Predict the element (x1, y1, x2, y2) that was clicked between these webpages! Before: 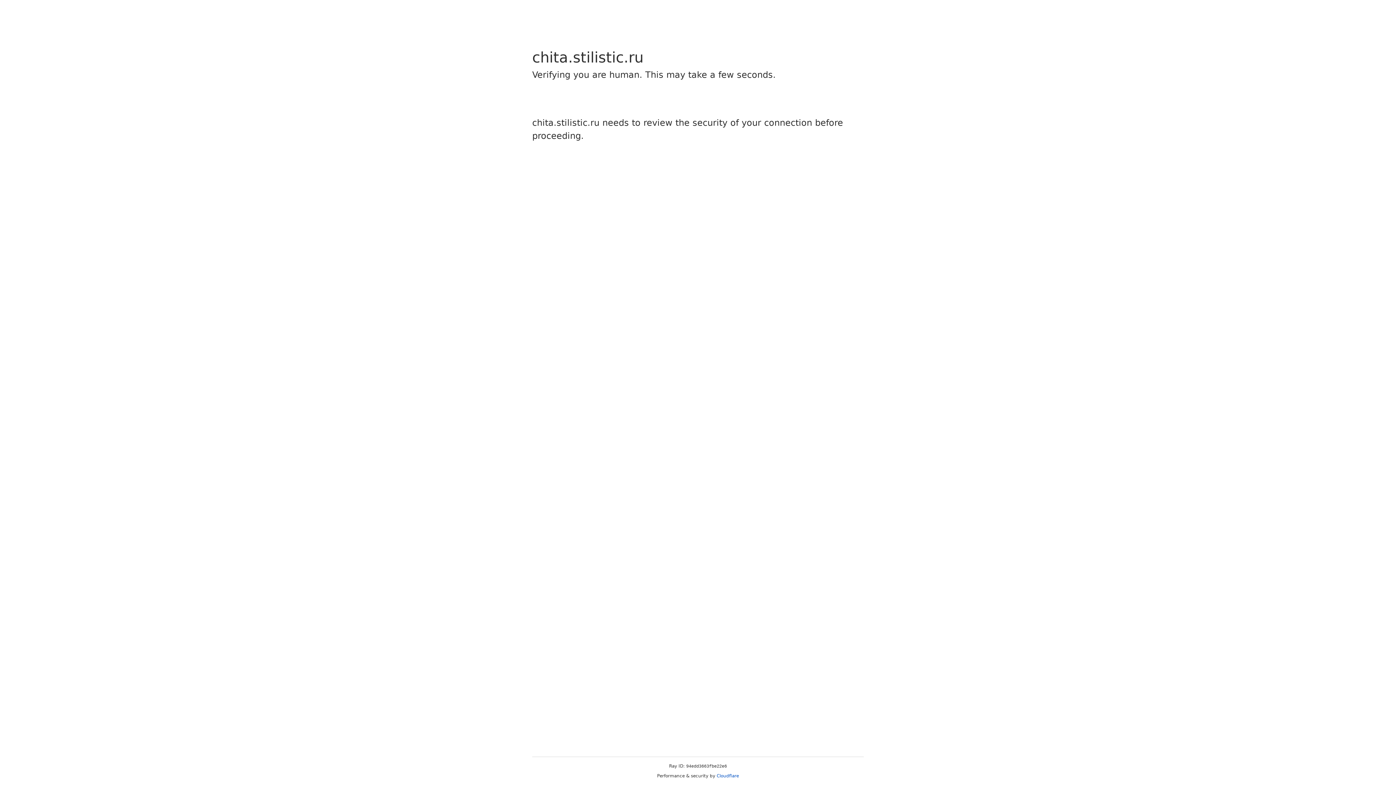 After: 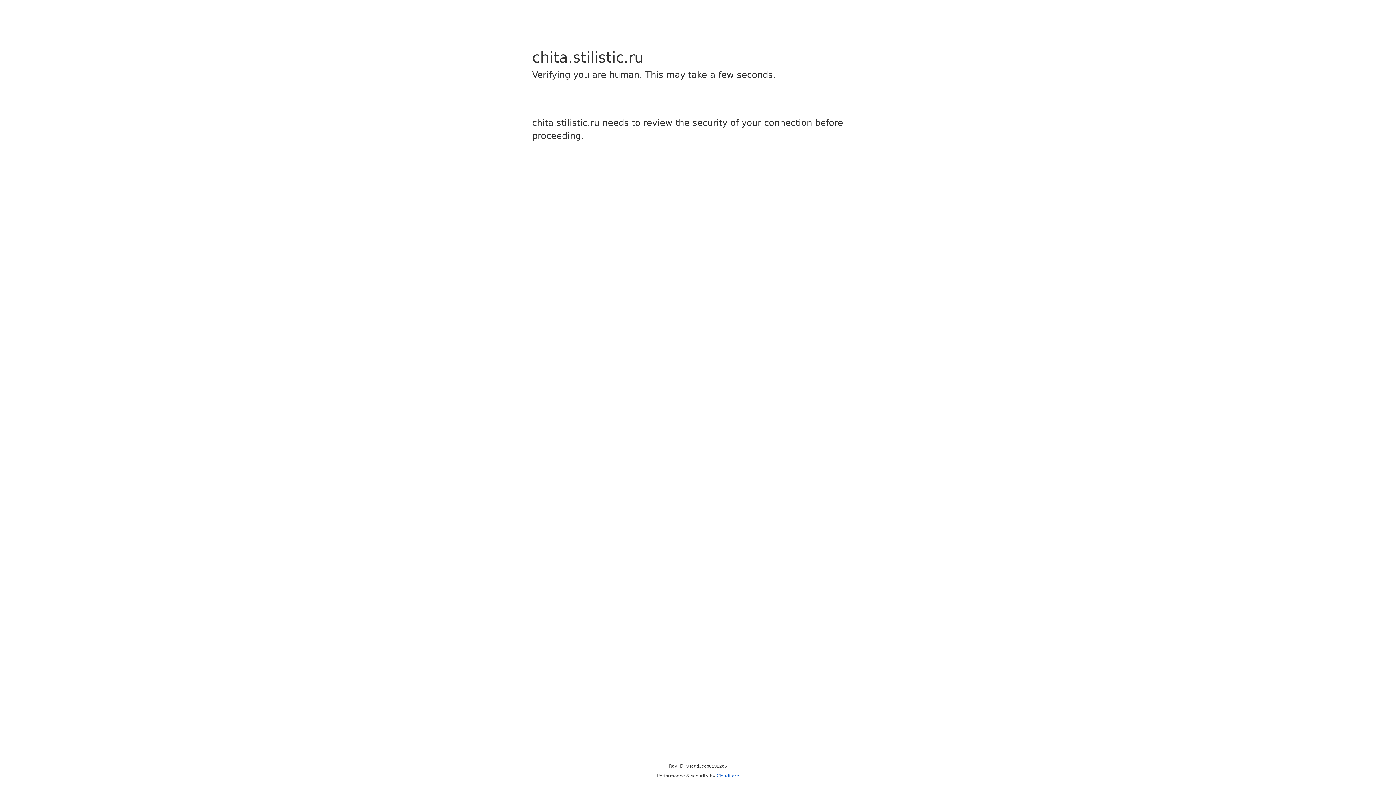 Action: label: Cloudflare bbox: (716, 773, 739, 778)